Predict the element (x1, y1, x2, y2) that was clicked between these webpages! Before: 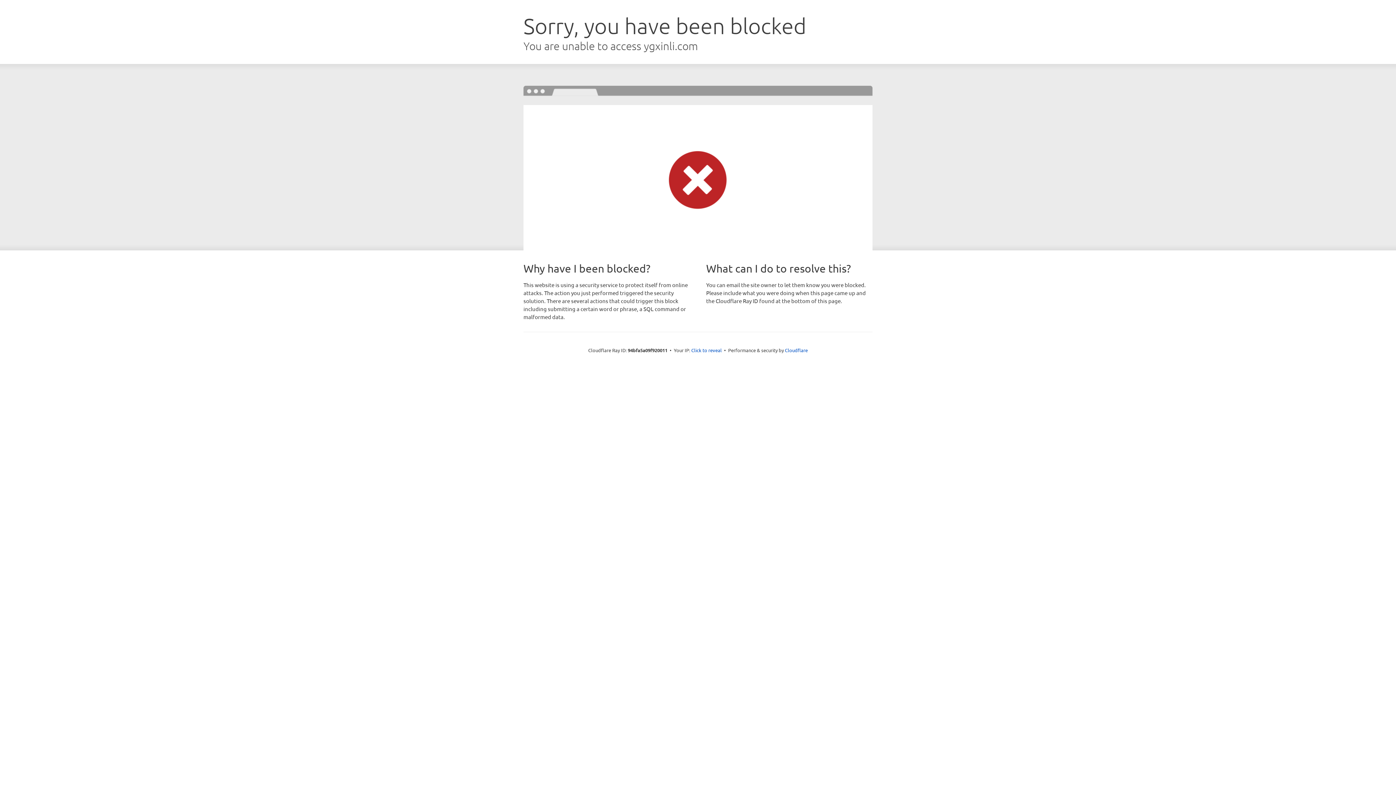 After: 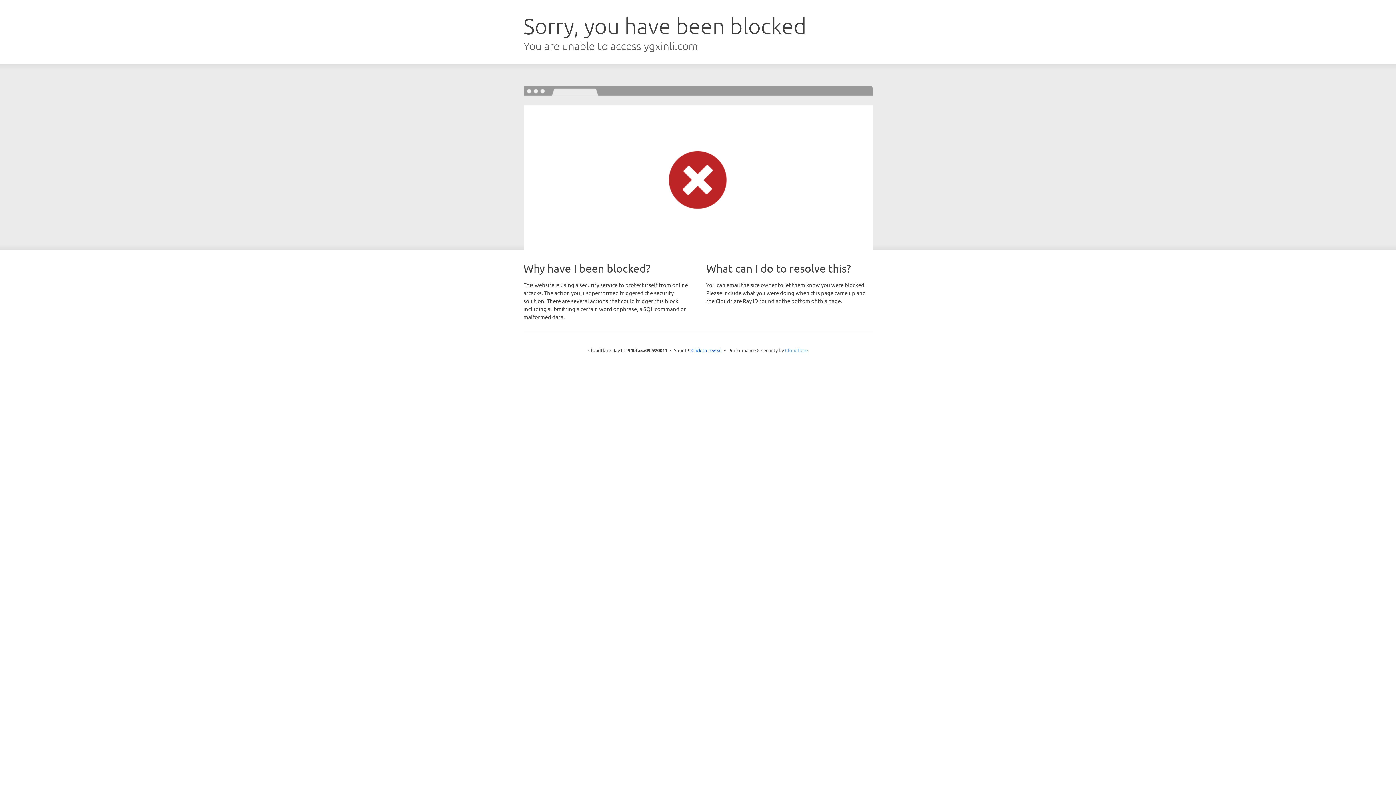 Action: bbox: (785, 347, 808, 353) label: Cloudflare